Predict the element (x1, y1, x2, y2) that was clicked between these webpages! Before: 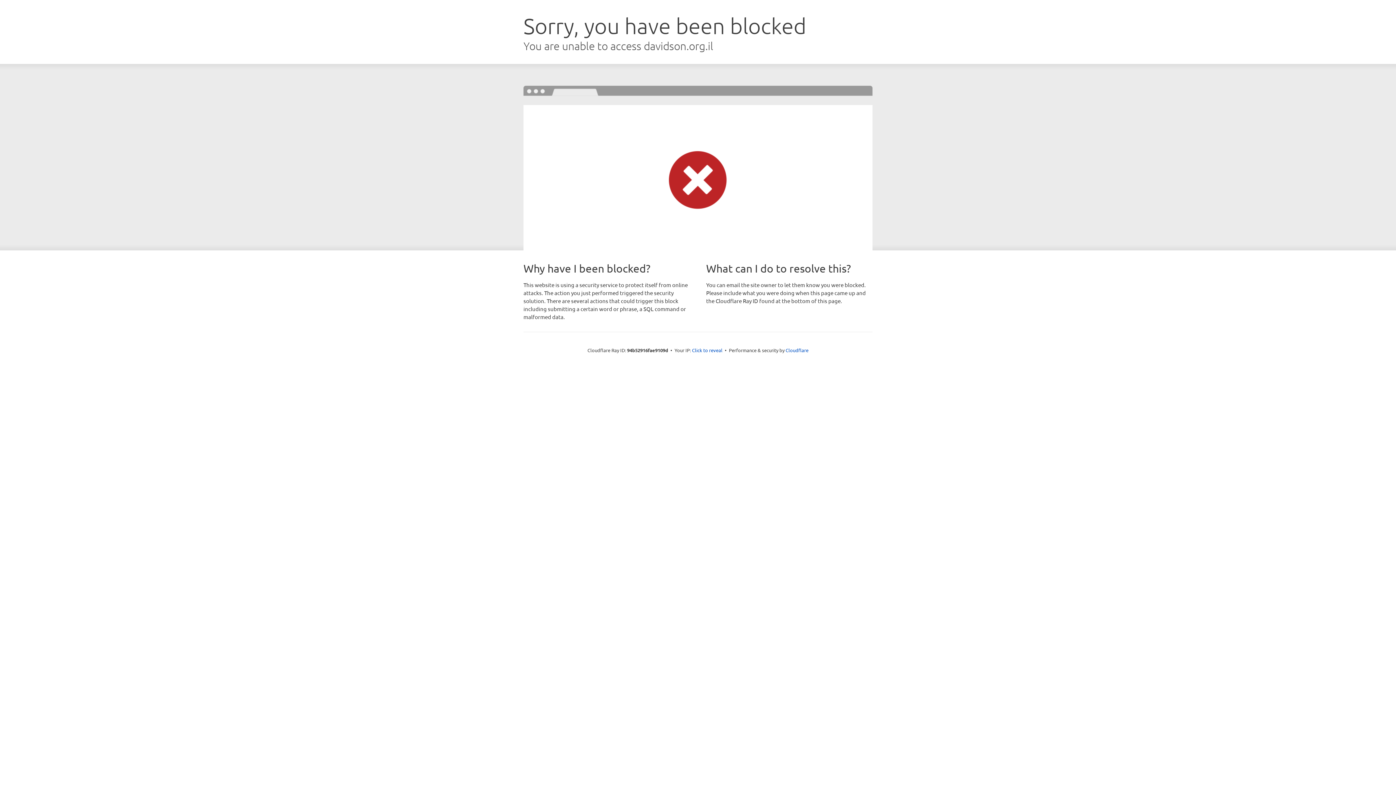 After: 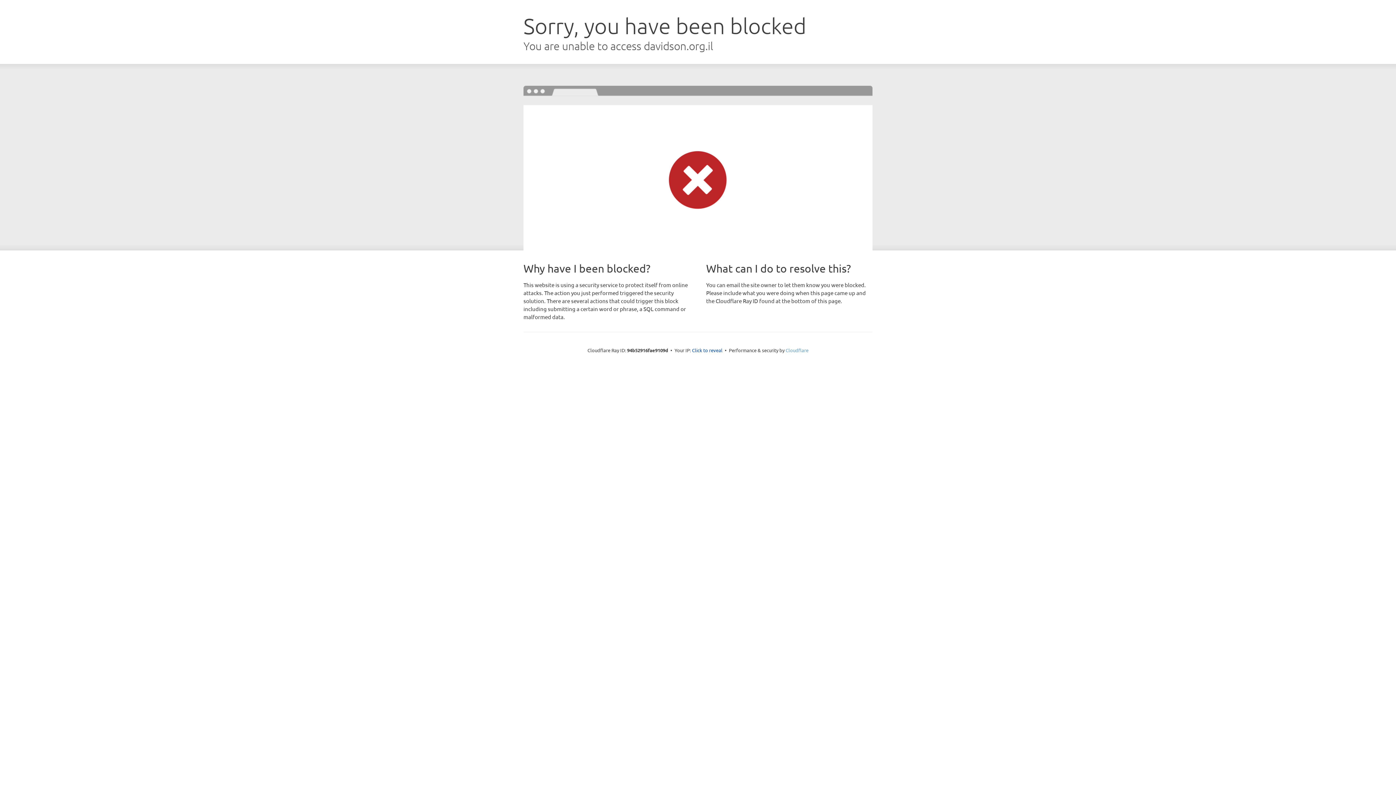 Action: label: Cloudflare bbox: (785, 347, 808, 353)